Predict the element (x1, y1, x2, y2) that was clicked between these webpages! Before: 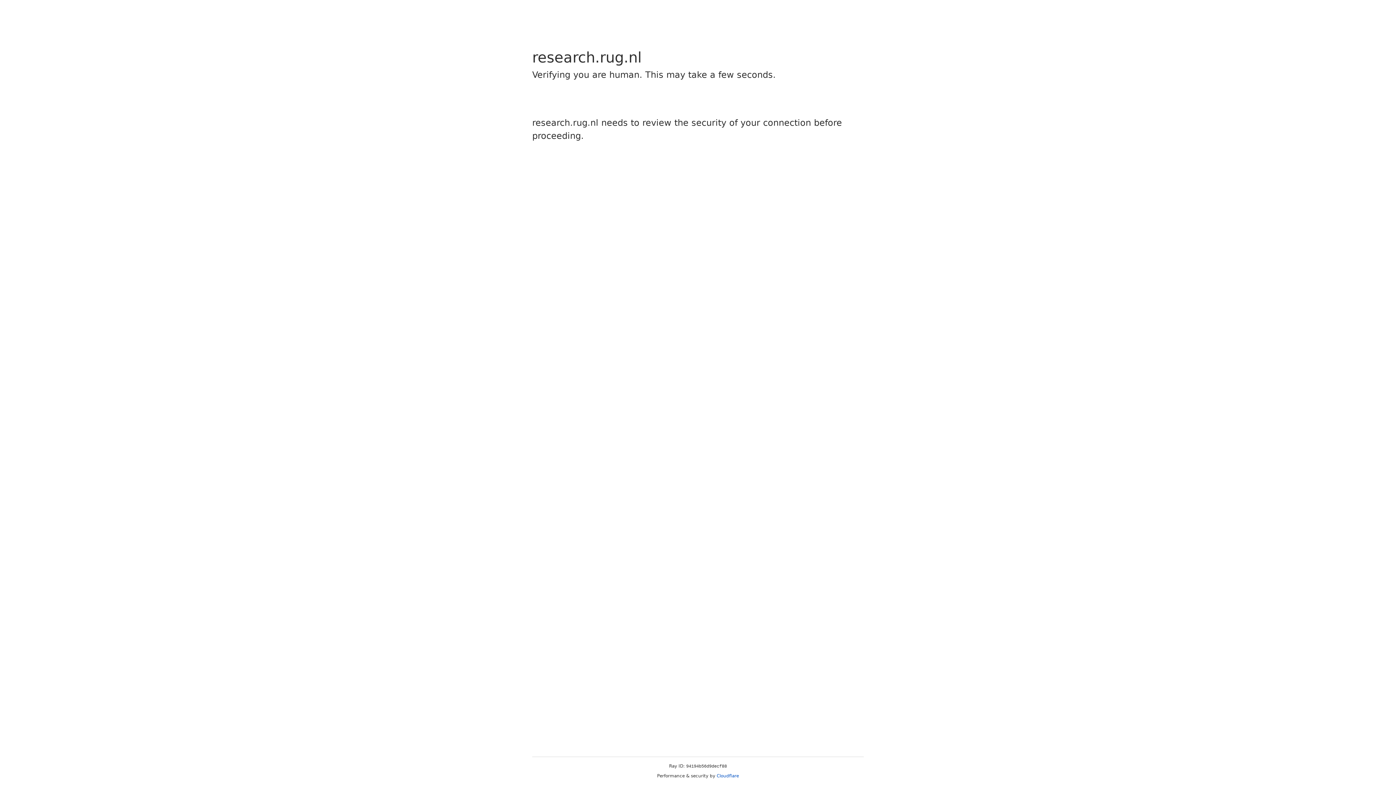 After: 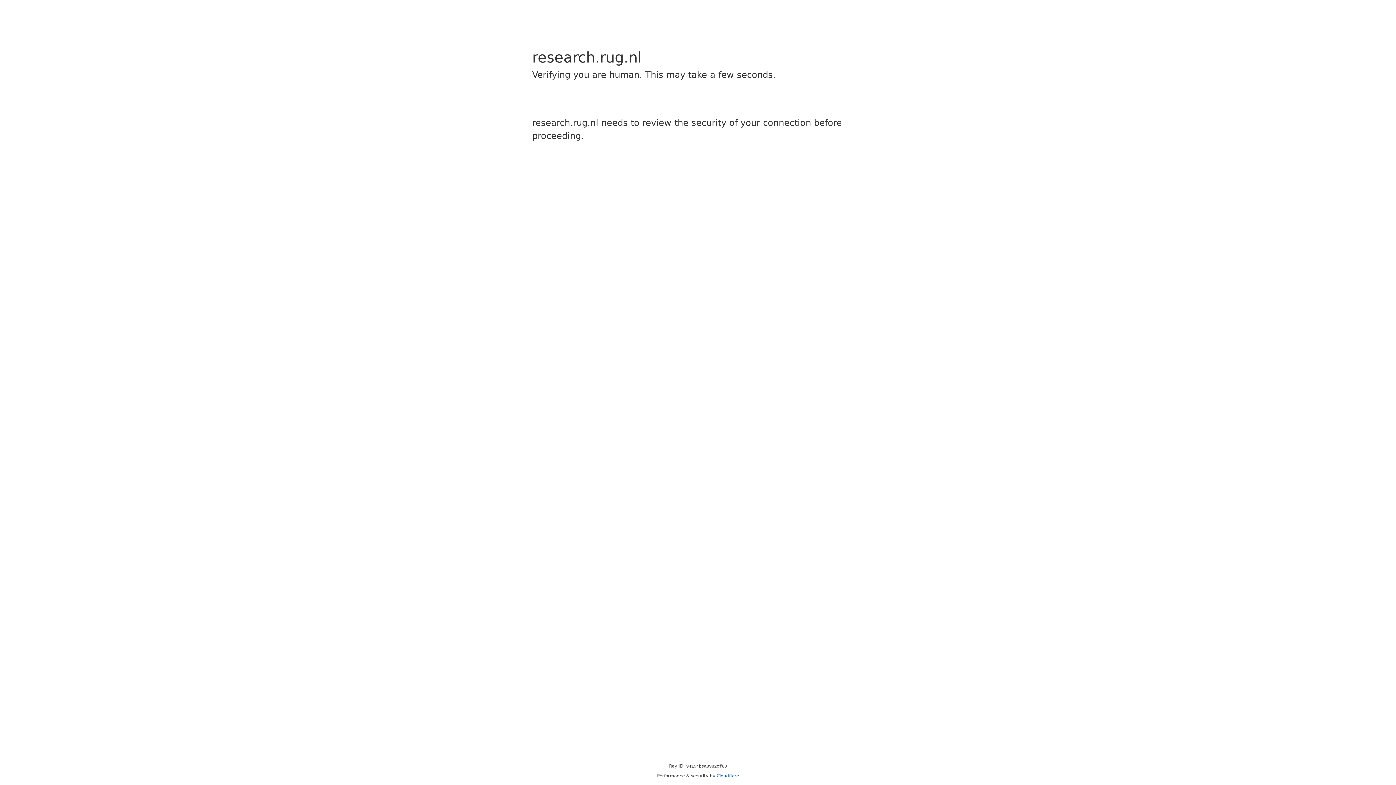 Action: bbox: (716, 773, 739, 778) label: Cloudflare